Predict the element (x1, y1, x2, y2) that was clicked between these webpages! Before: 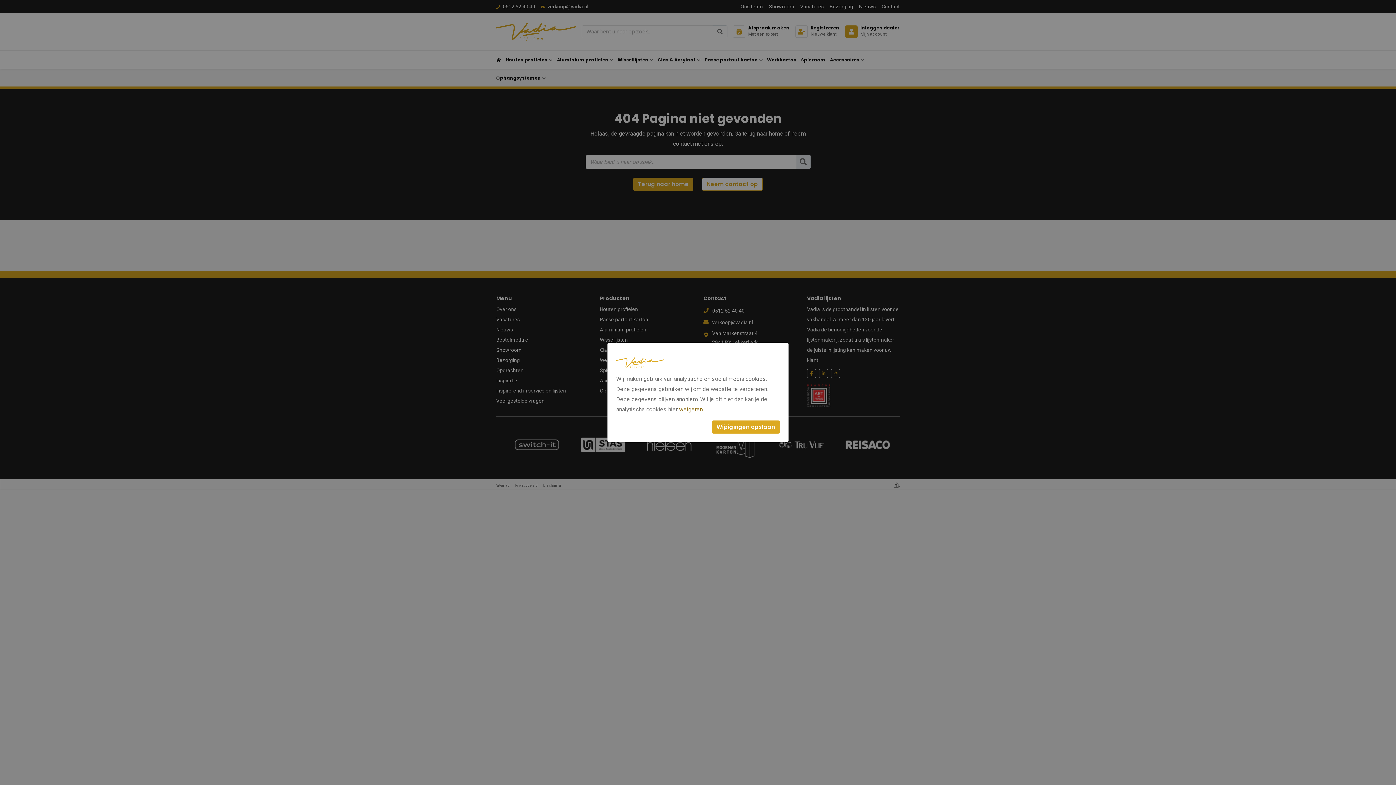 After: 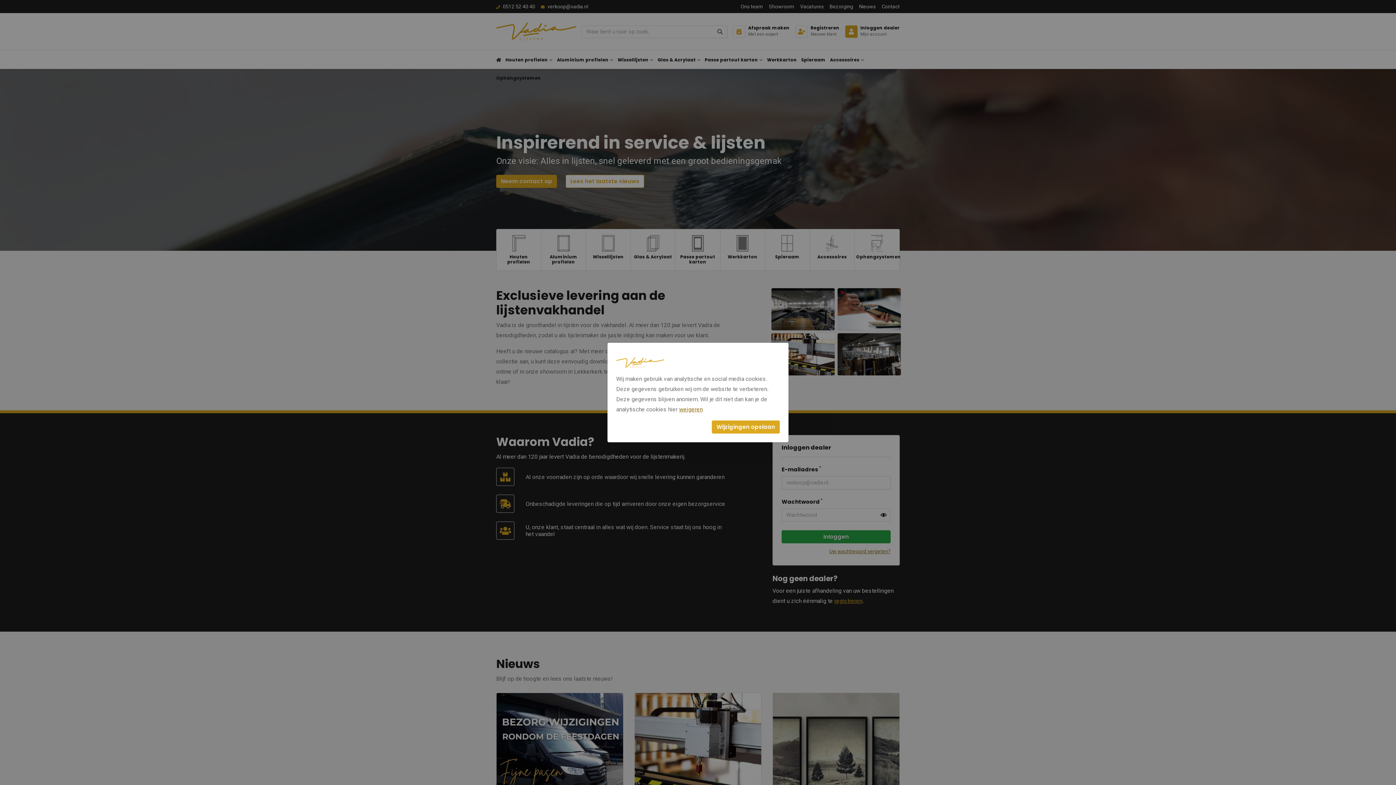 Action: bbox: (616, 358, 664, 365)